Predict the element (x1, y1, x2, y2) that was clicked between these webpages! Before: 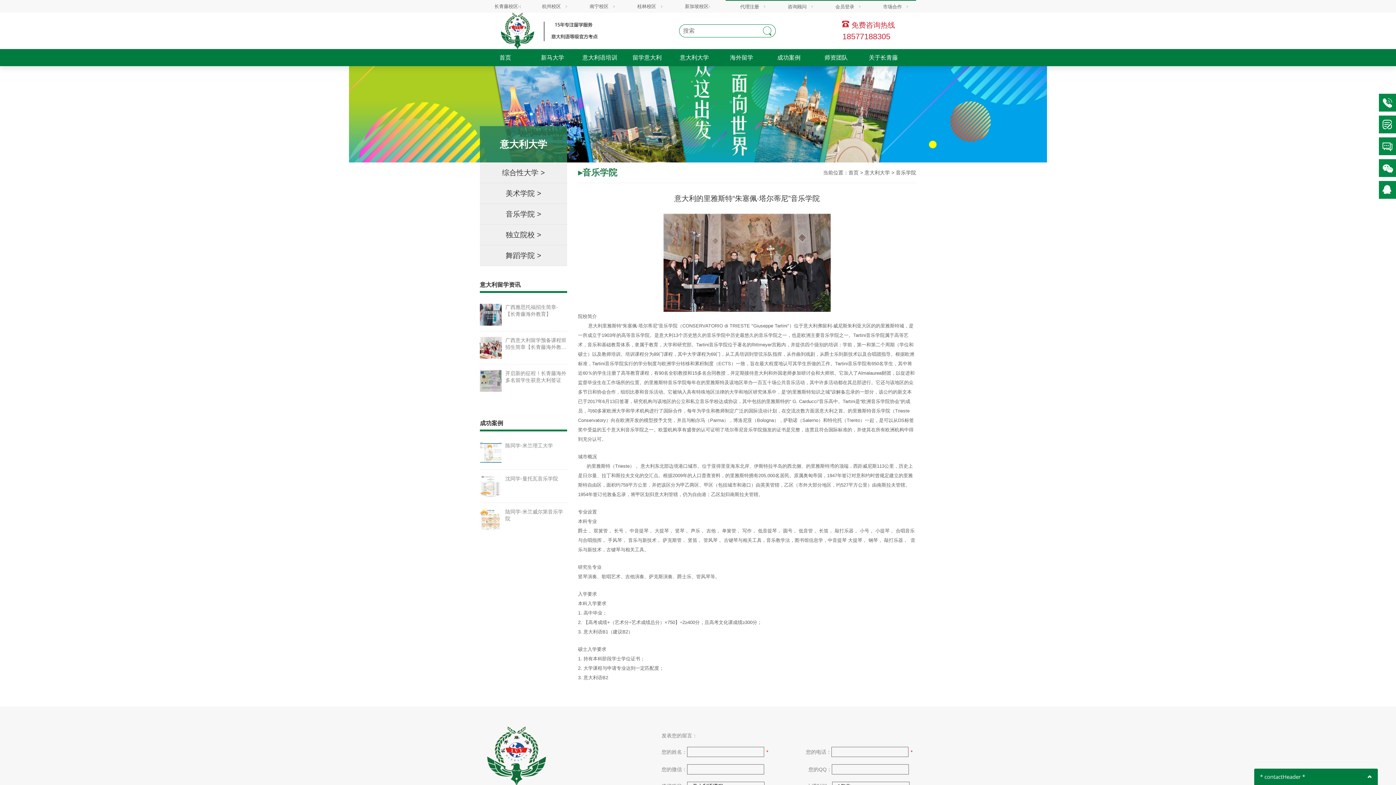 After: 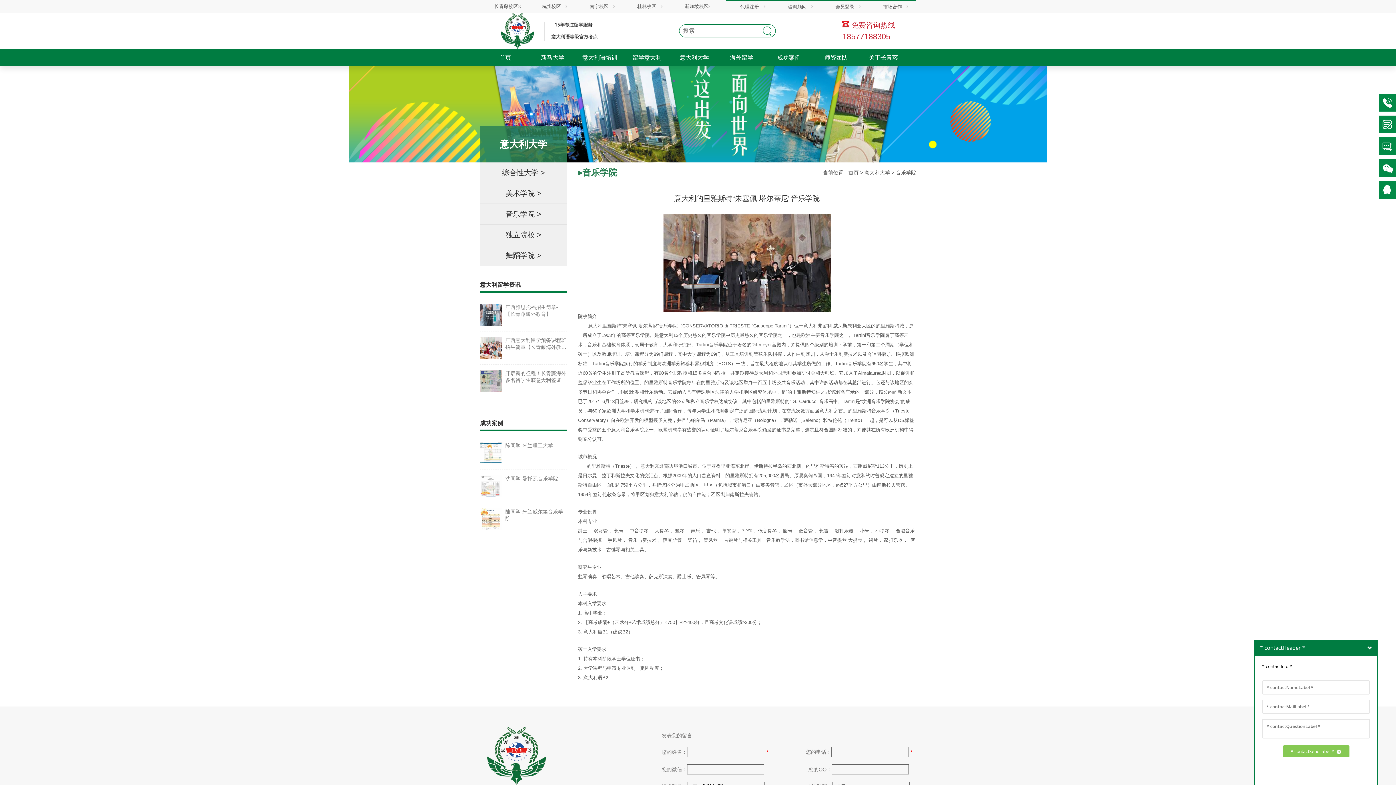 Action: bbox: (1379, 181, 1396, 198)